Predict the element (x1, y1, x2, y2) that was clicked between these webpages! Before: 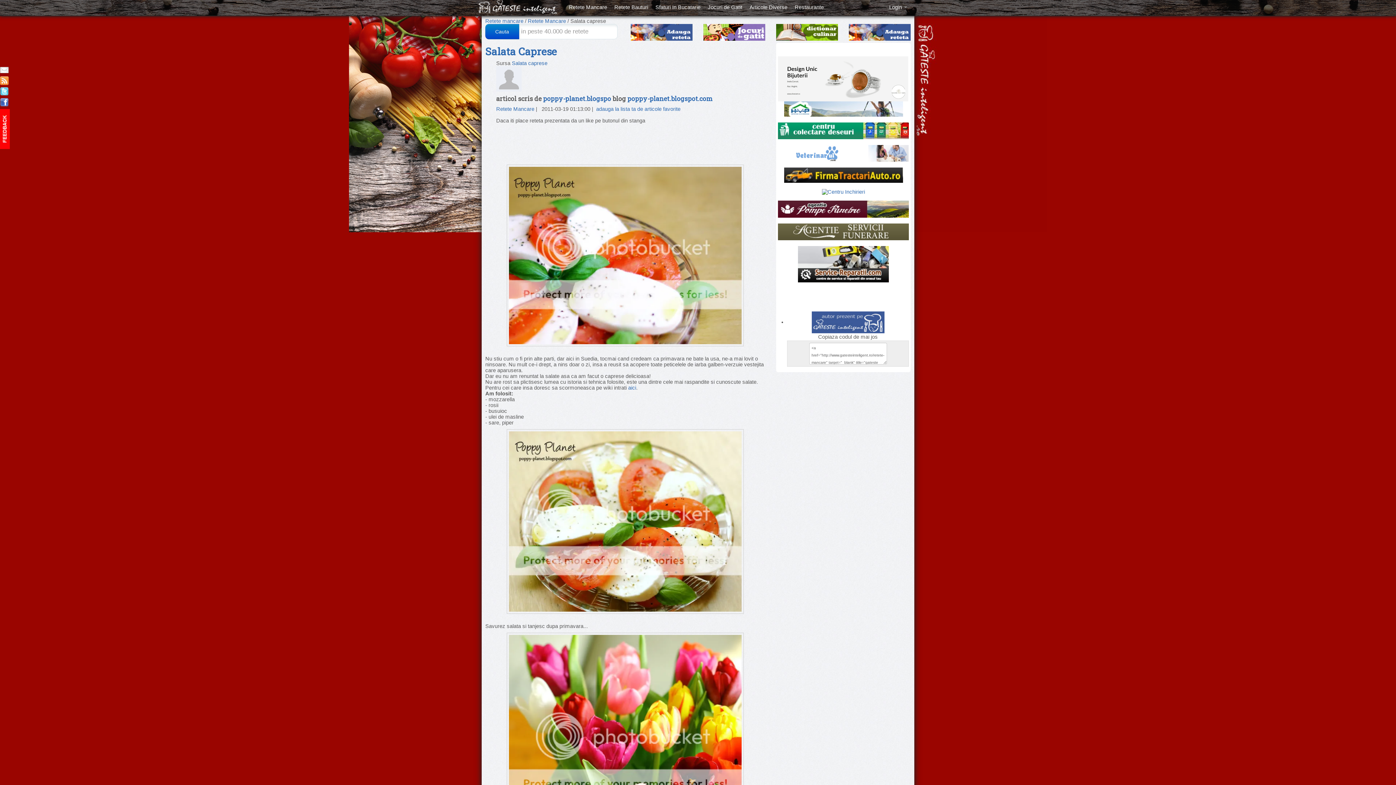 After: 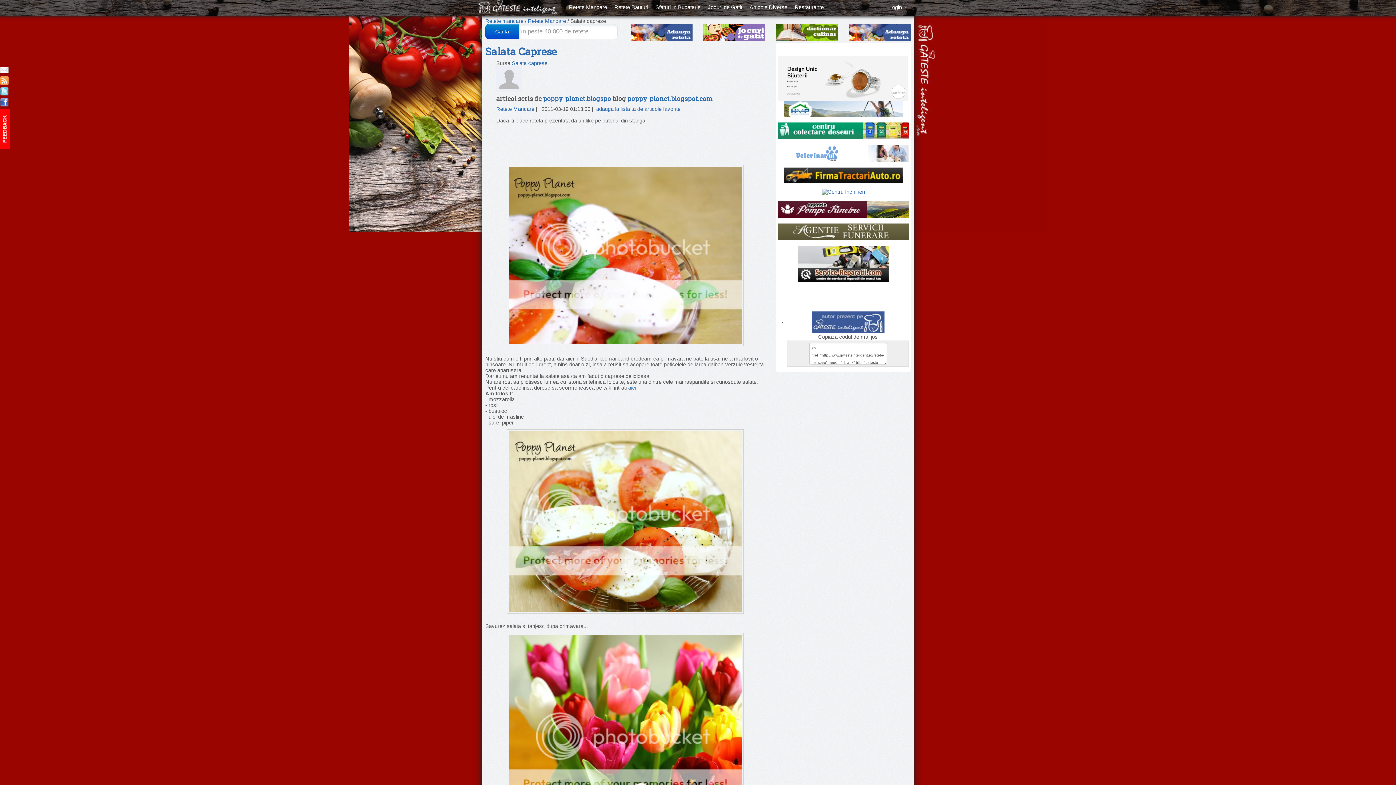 Action: bbox: (0, 99, 8, 105)